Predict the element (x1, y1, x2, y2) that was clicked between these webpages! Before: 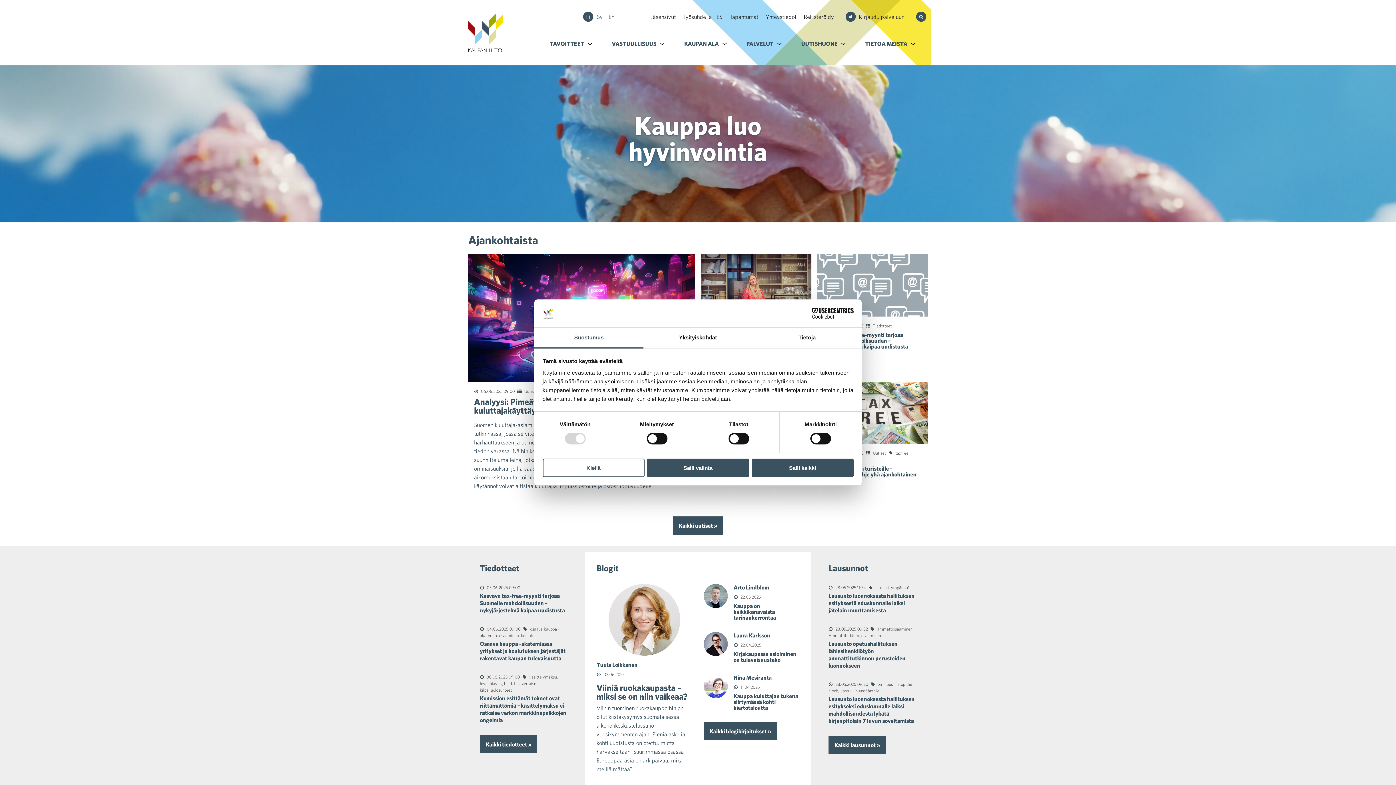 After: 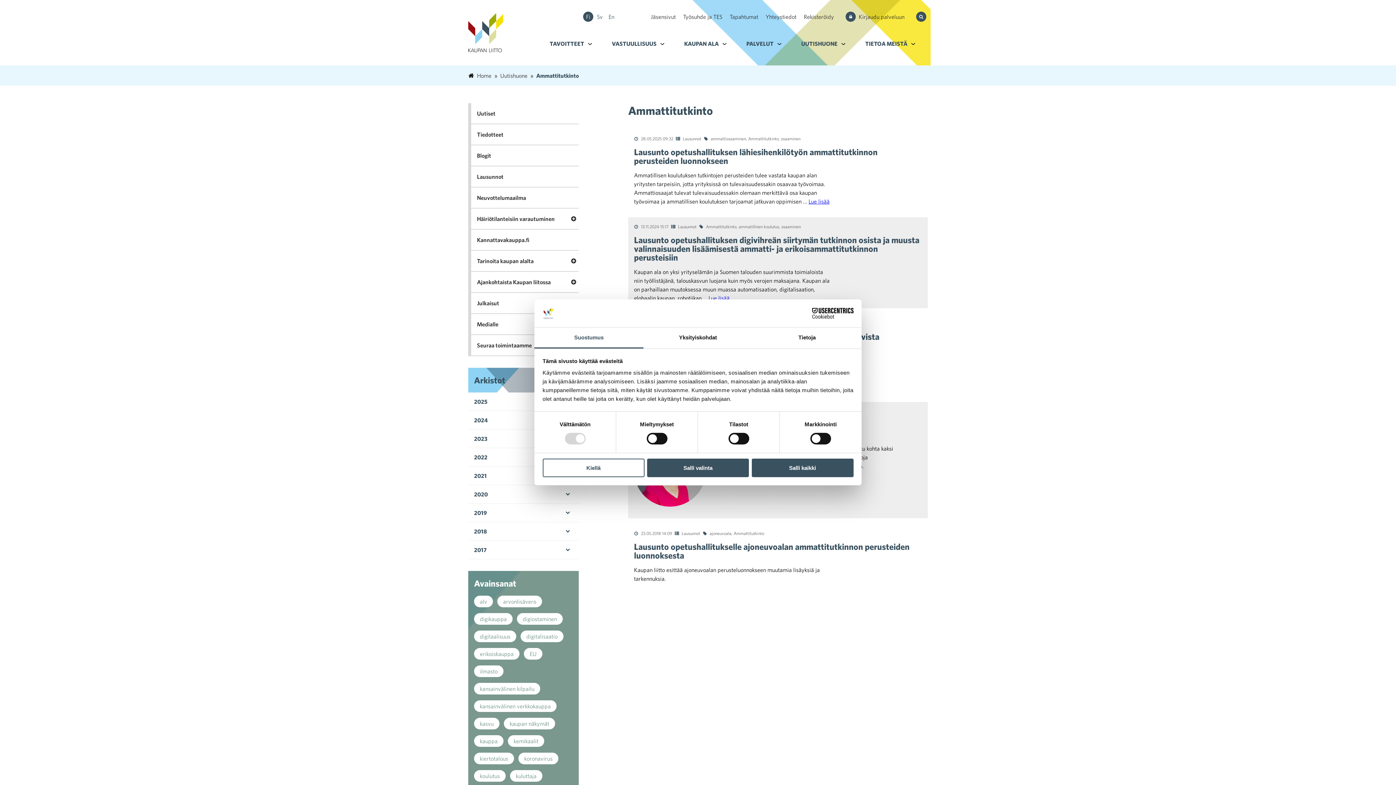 Action: bbox: (828, 633, 859, 638) label: Ammattitutkinto